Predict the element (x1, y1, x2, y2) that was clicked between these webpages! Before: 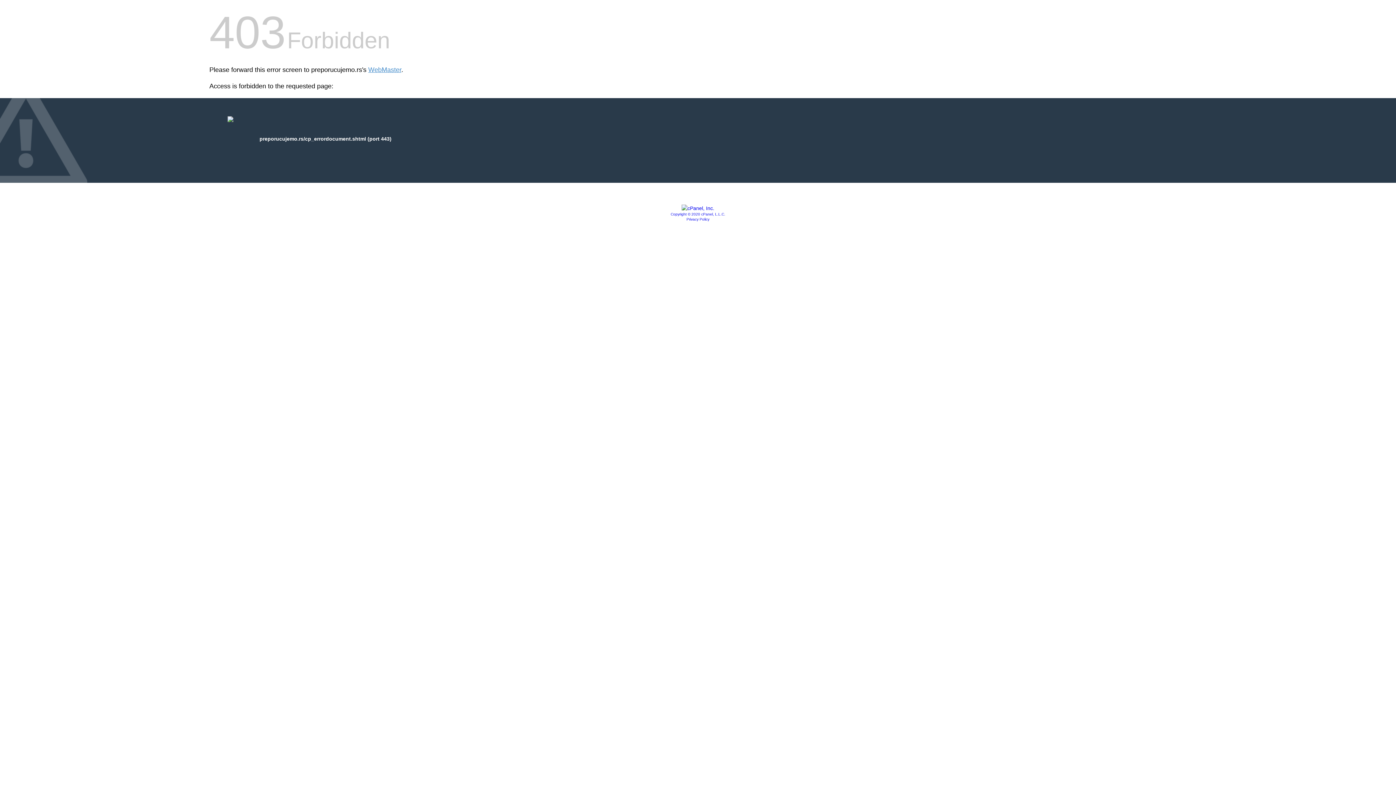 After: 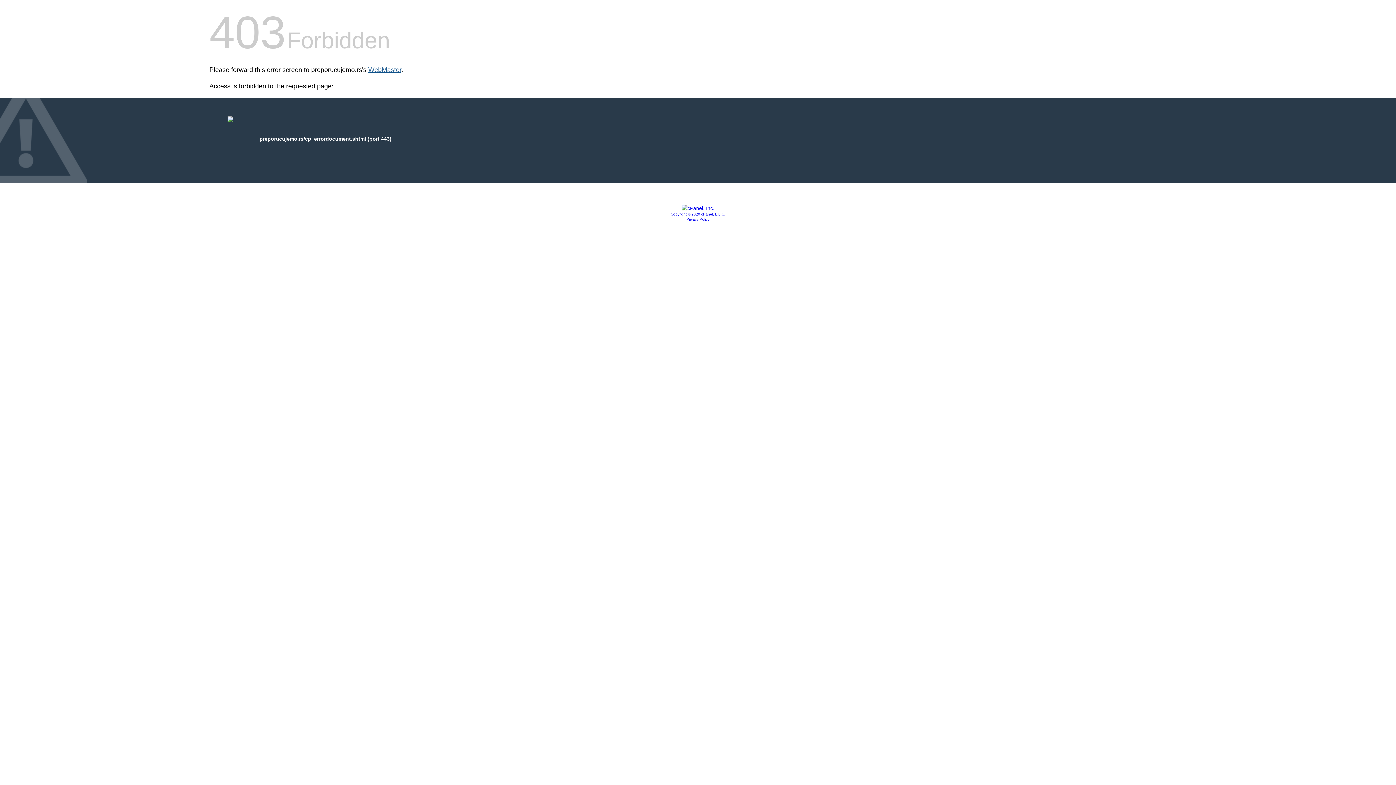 Action: bbox: (368, 66, 401, 73) label: WebMaster